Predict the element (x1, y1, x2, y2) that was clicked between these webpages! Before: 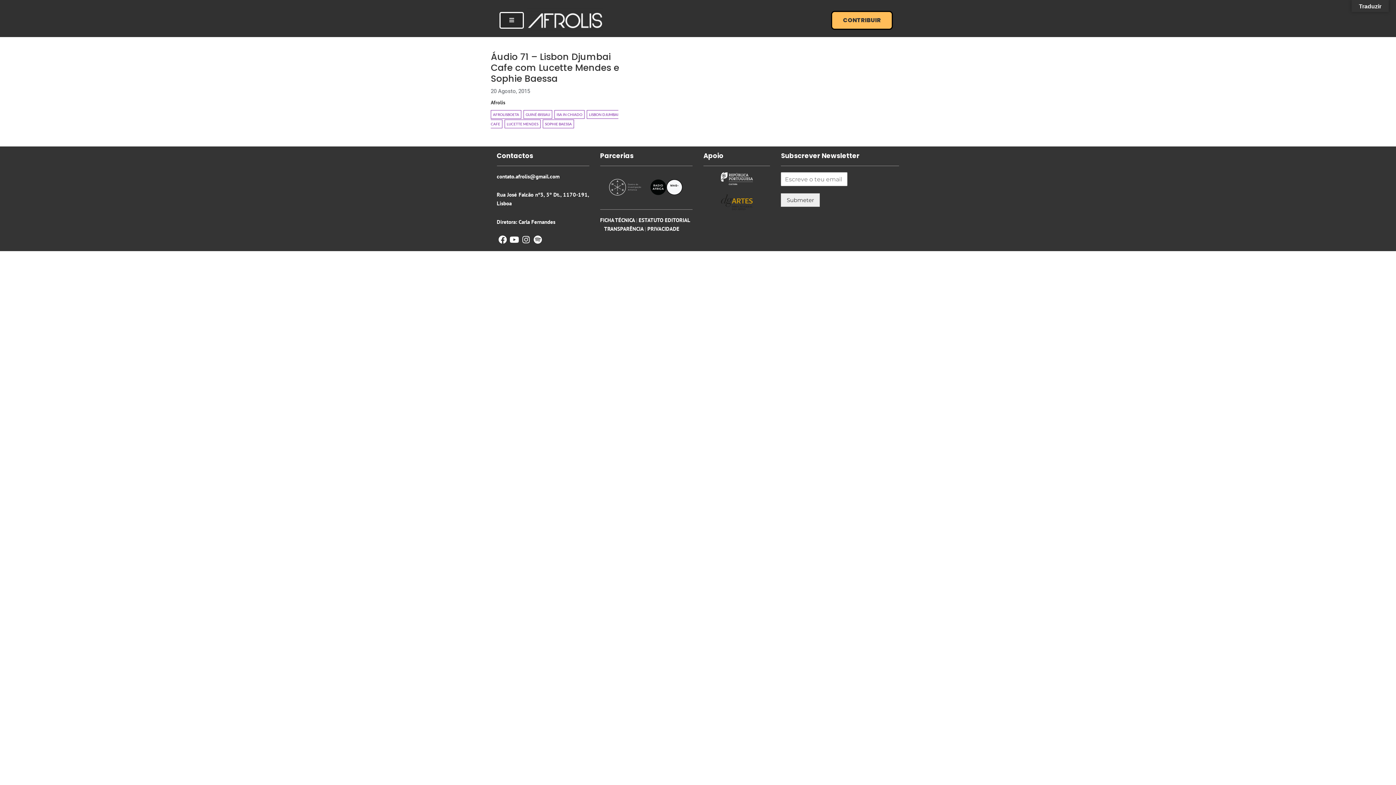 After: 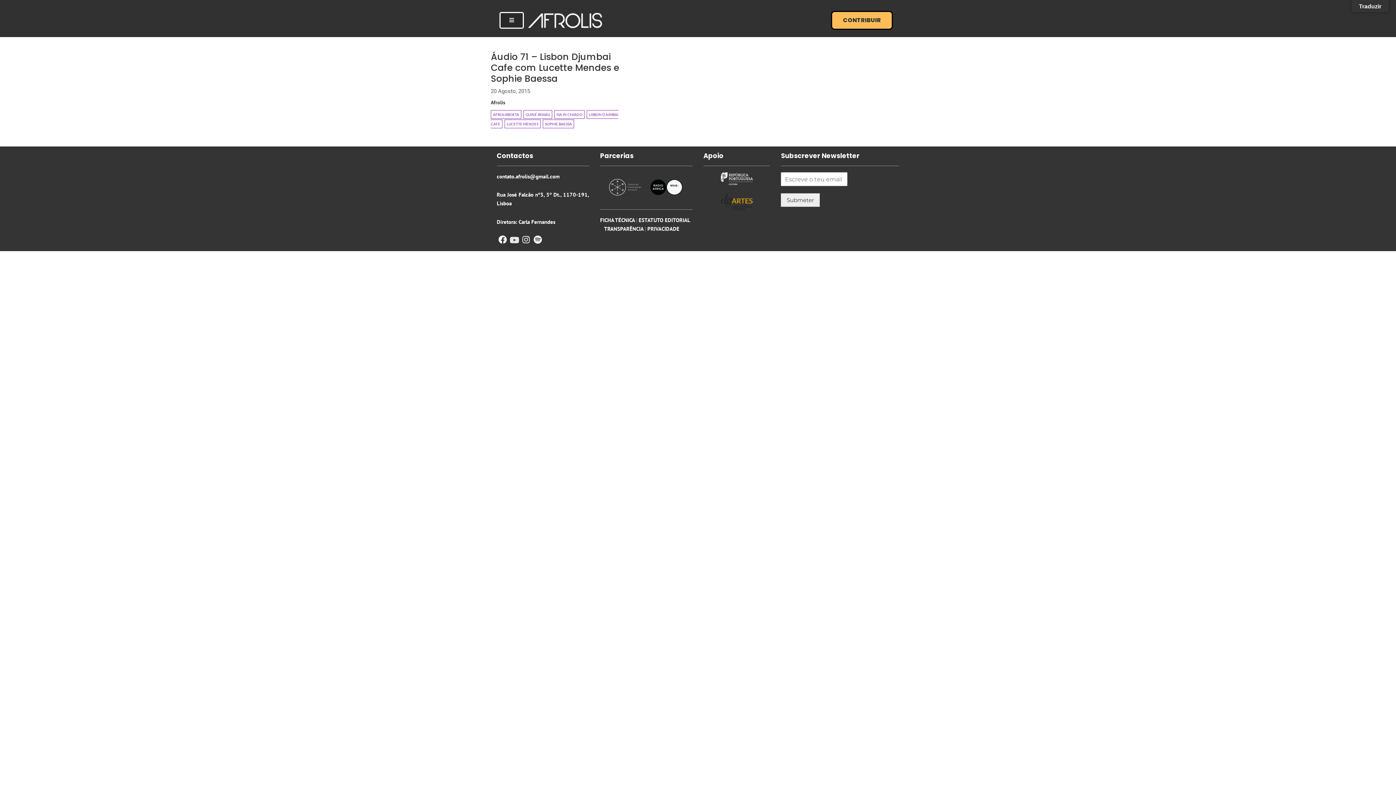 Action: label: Youtube bbox: (508, 234, 520, 245)